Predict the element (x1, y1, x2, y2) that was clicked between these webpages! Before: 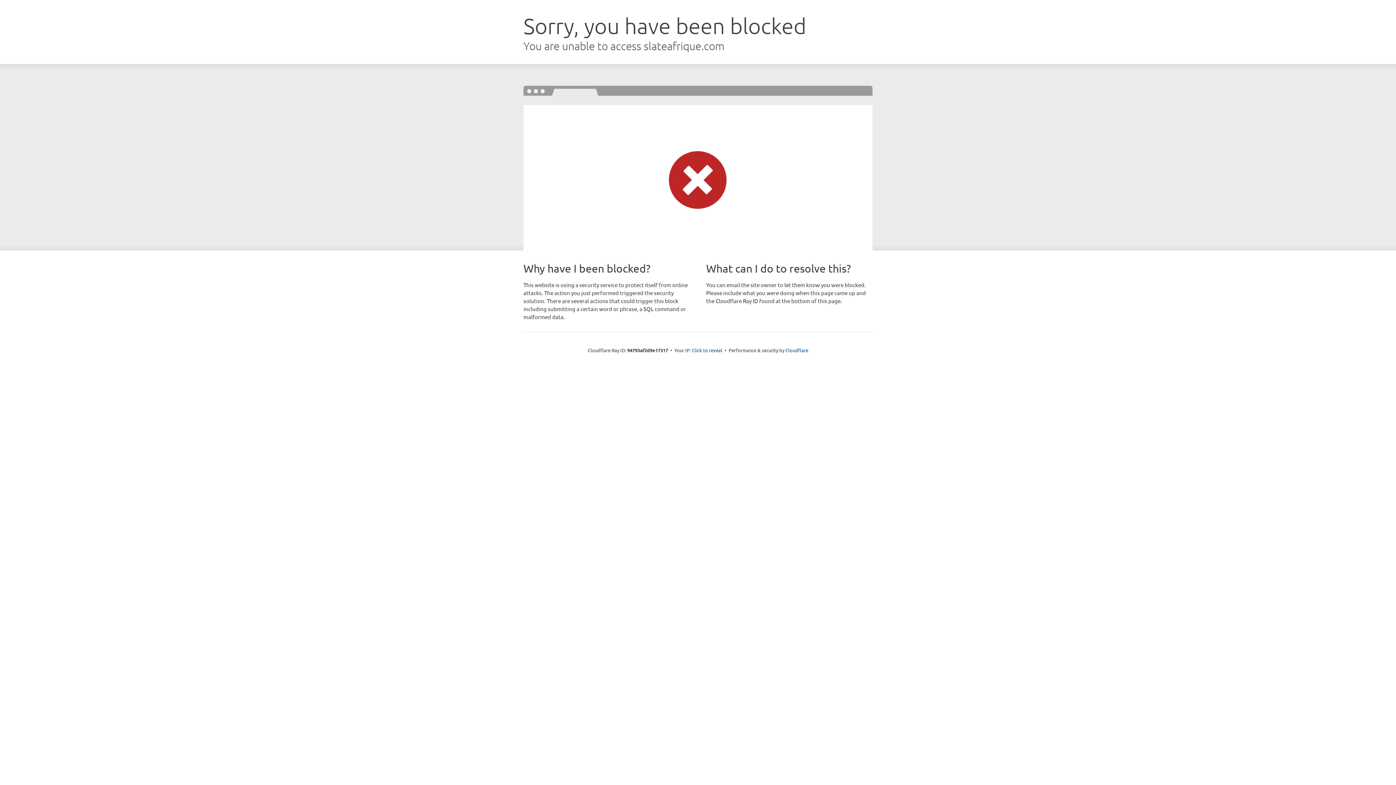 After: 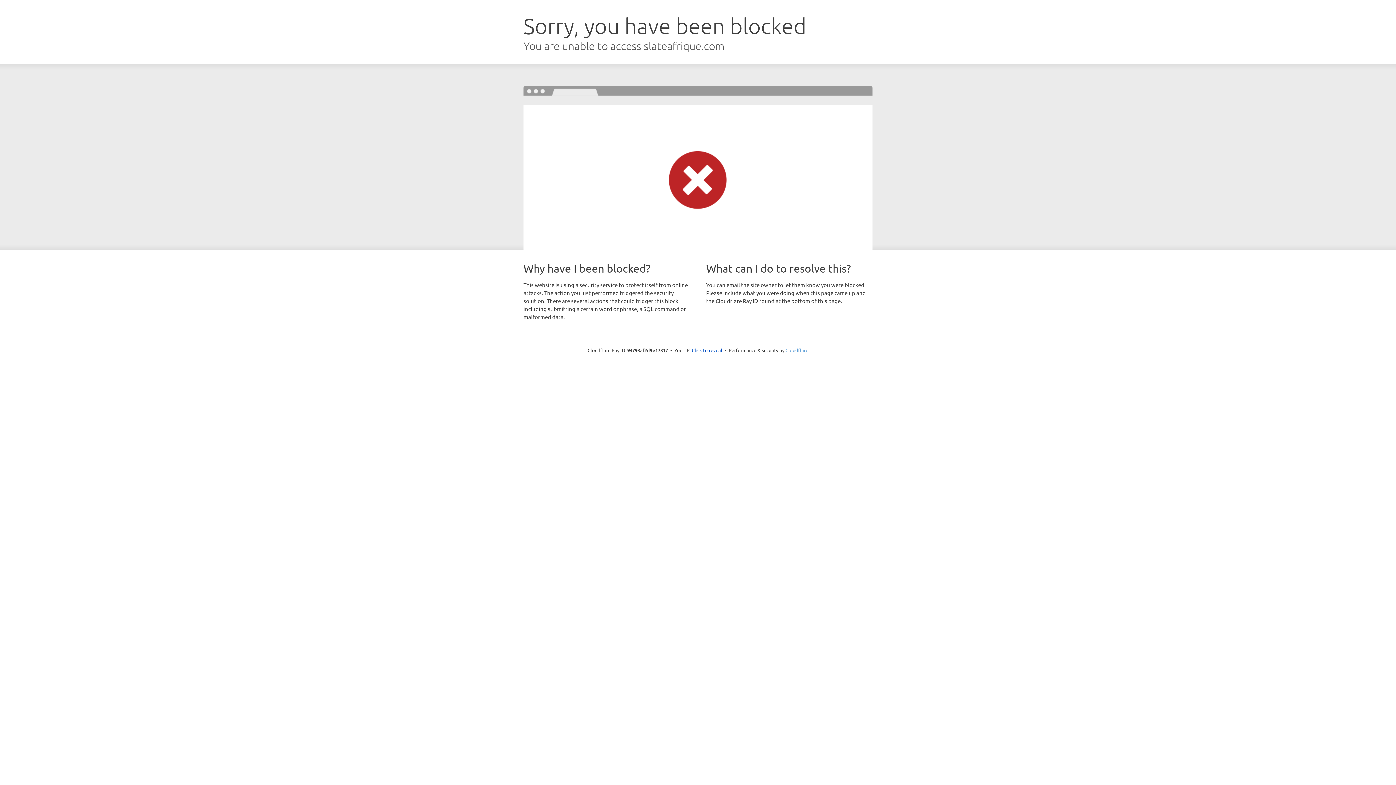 Action: label: Cloudflare bbox: (785, 347, 808, 353)